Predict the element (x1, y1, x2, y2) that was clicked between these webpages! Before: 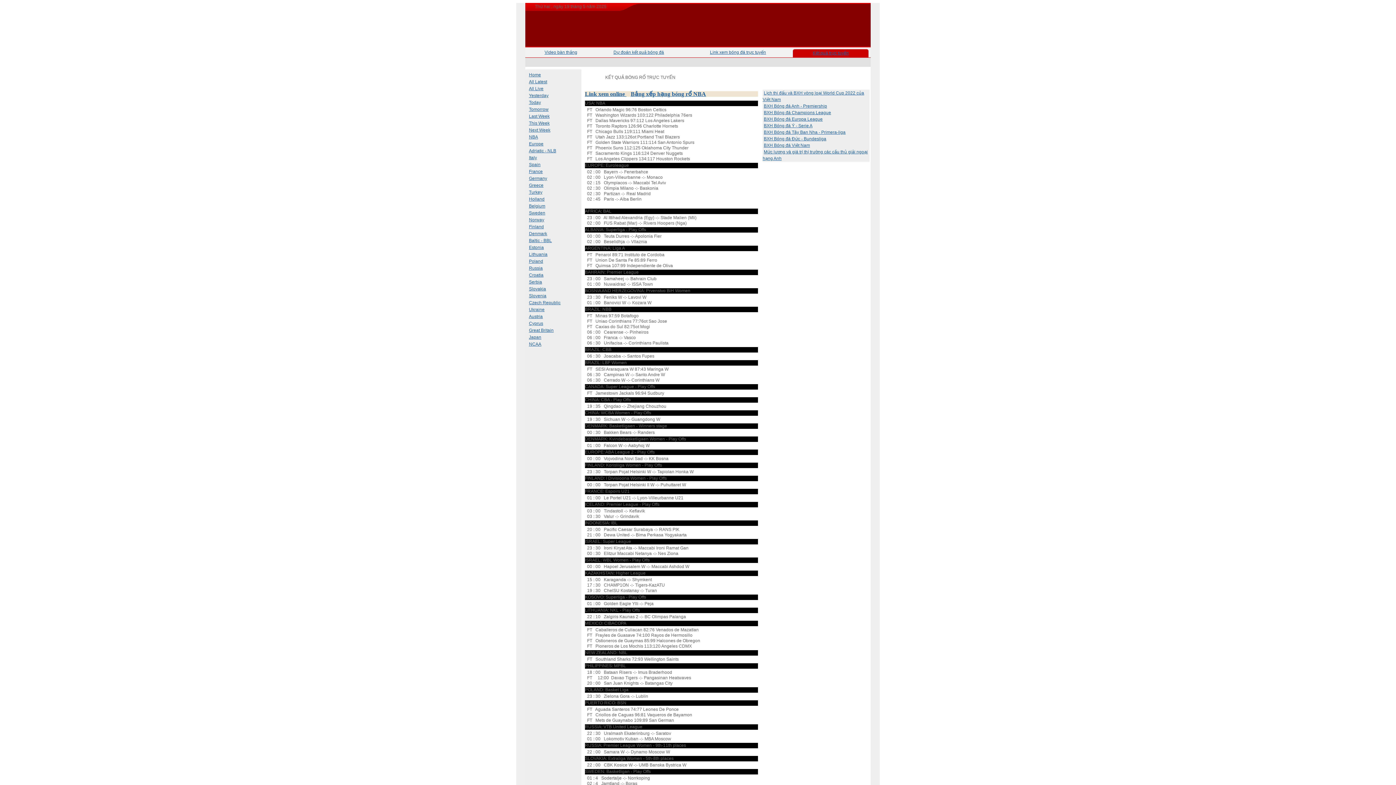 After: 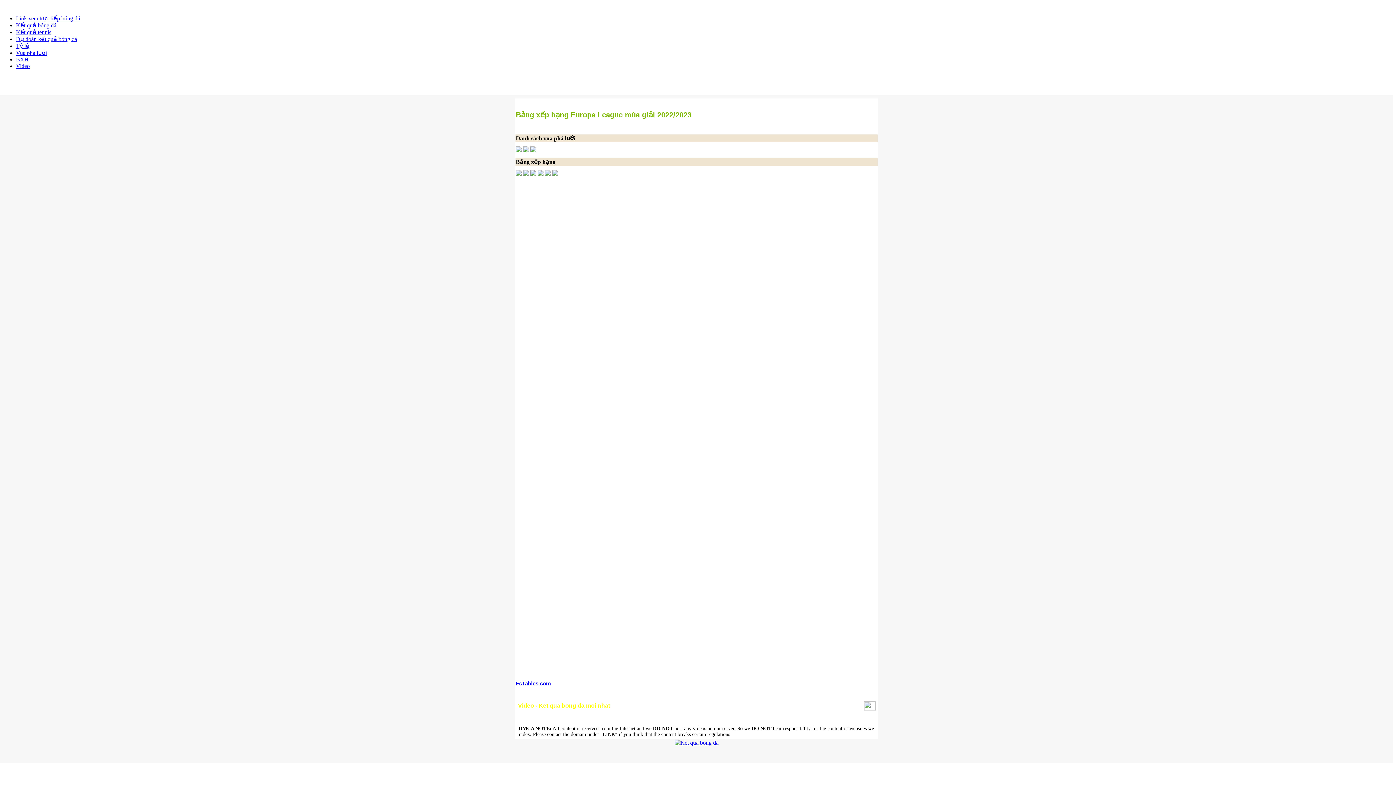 Action: label: BXH Bóng đá Europa League bbox: (764, 116, 822, 121)